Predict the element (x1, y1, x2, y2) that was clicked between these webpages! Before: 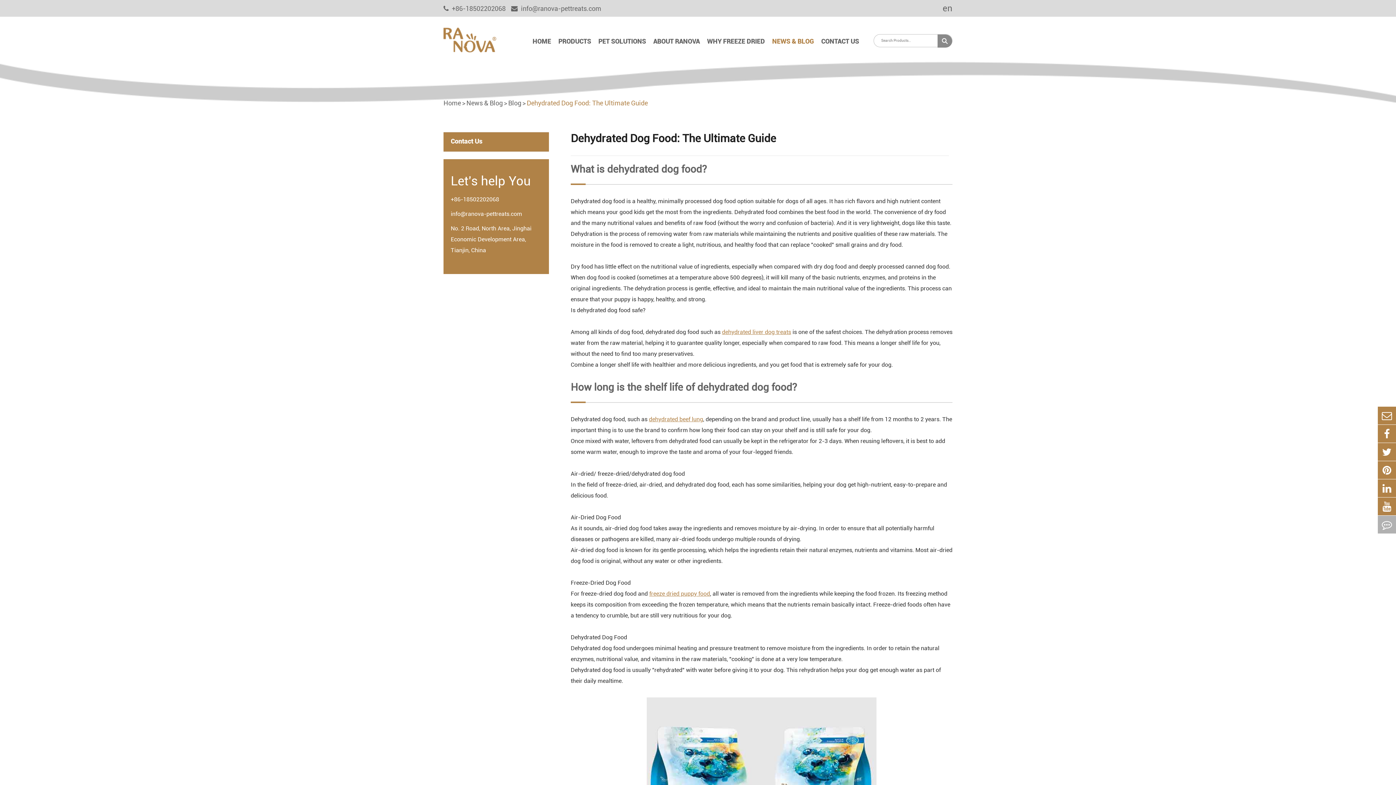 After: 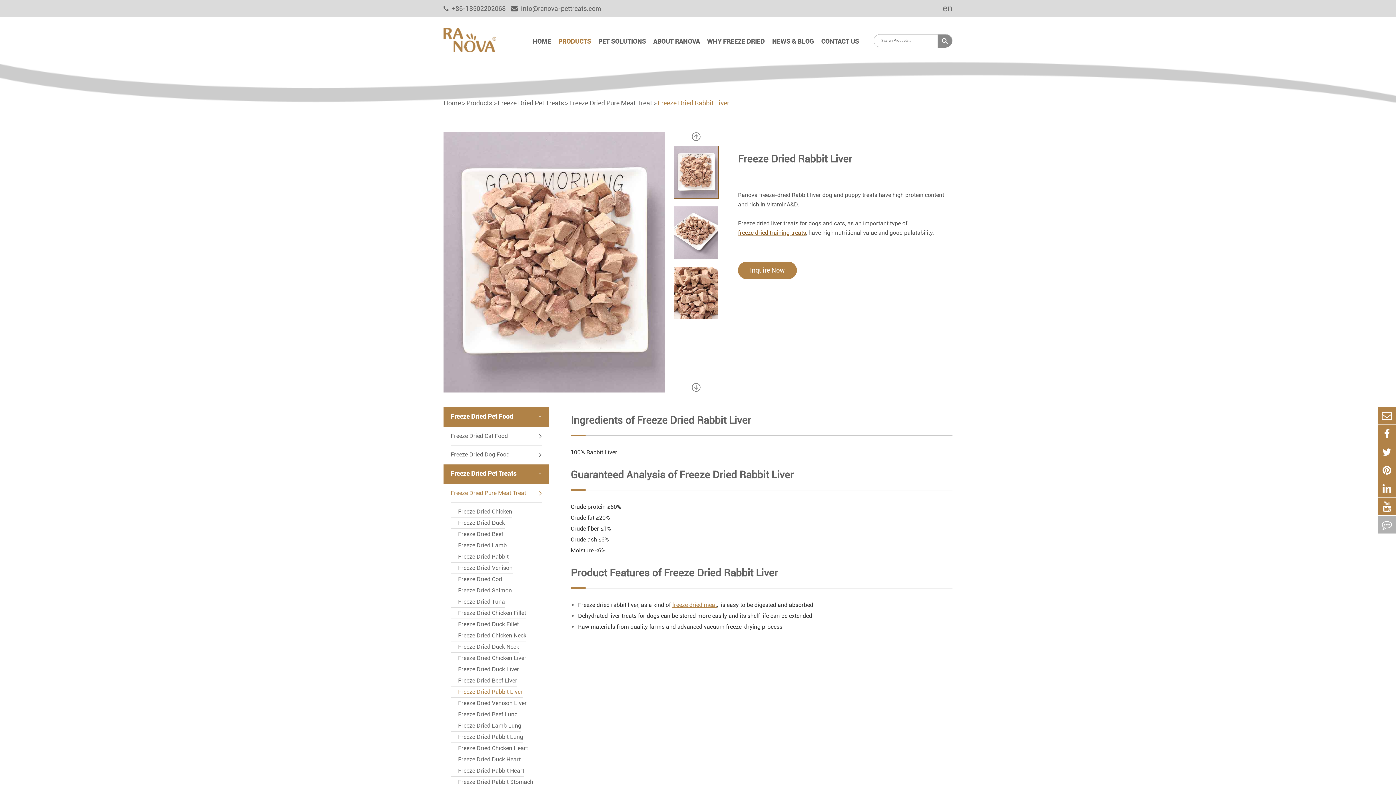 Action: bbox: (722, 326, 791, 337) label: dehydrated liver dog treats